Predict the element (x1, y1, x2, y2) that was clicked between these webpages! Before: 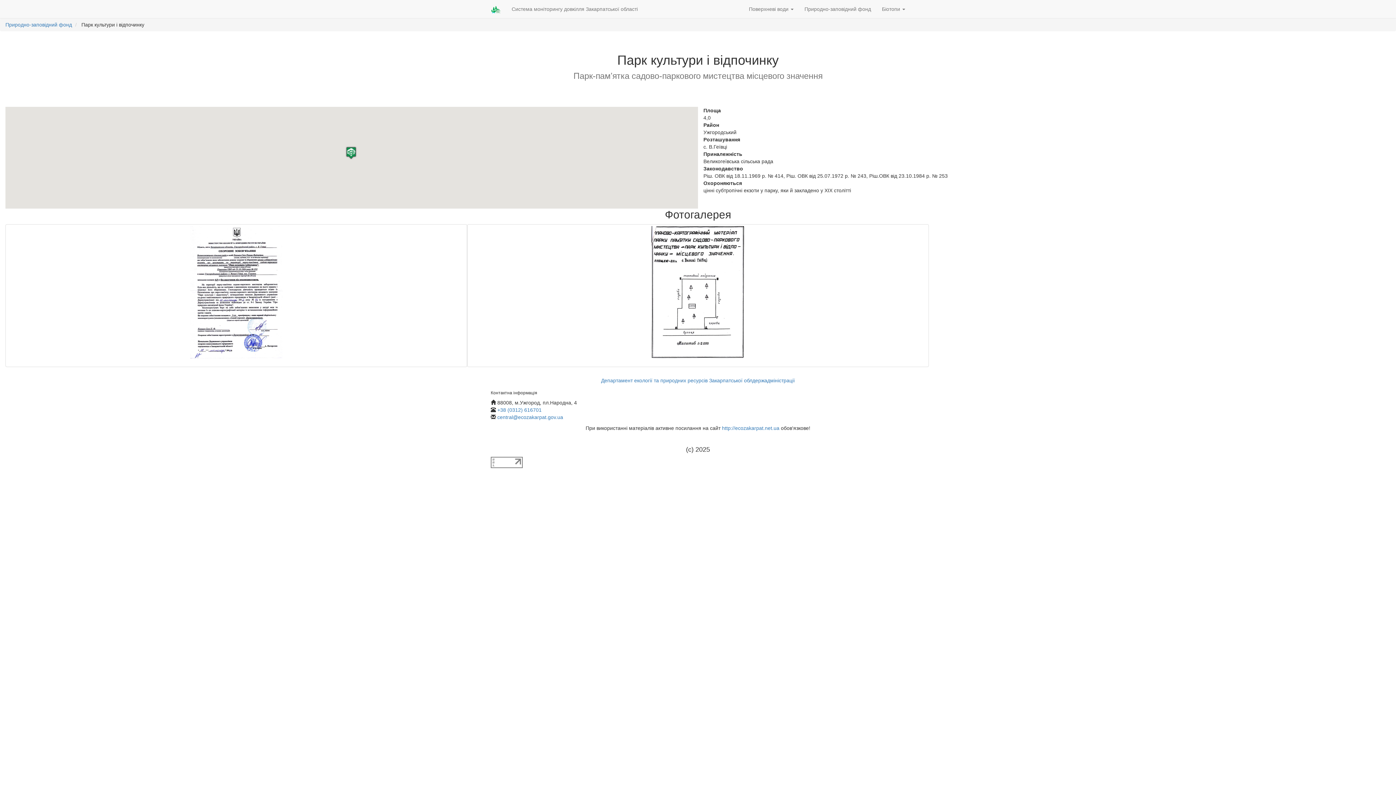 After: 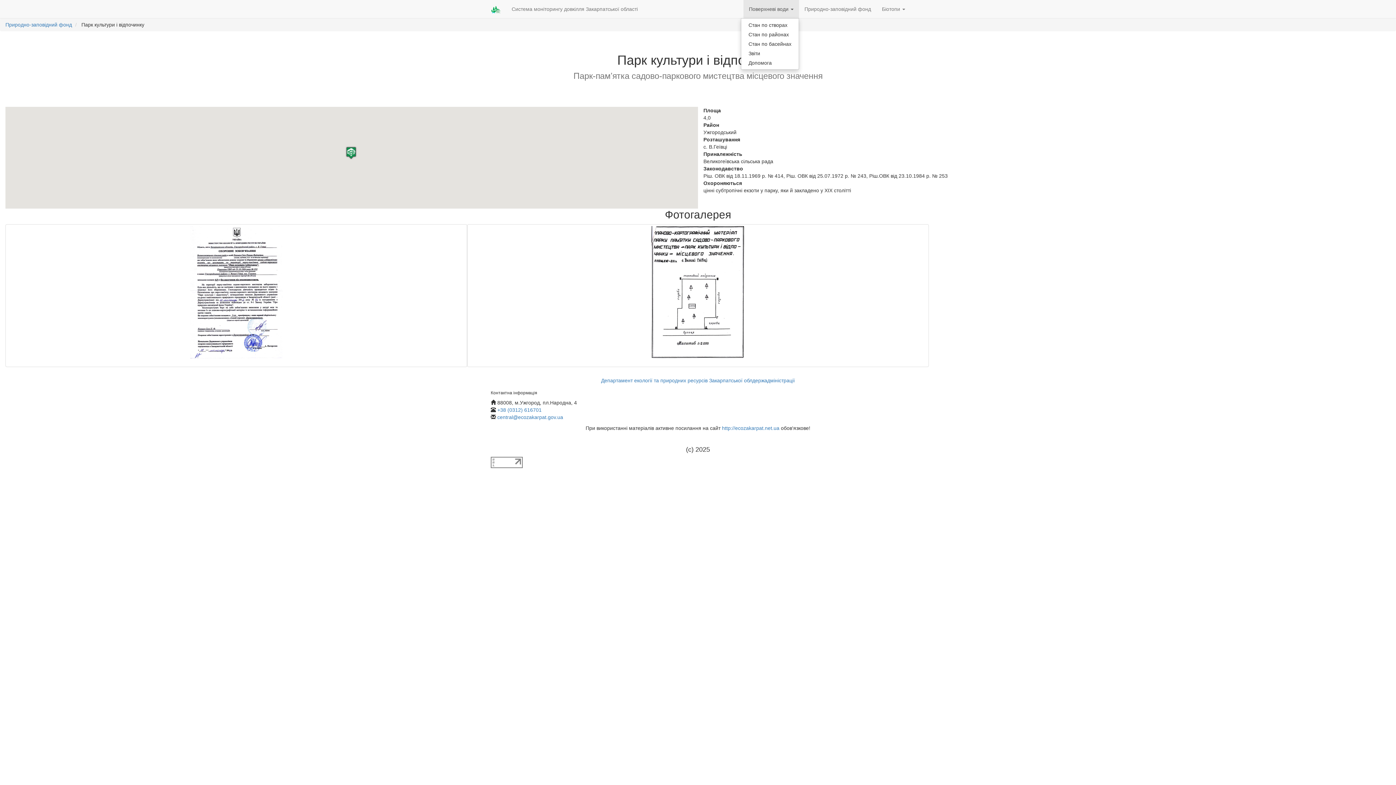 Action: label: Поверхневі води  bbox: (743, 0, 799, 18)